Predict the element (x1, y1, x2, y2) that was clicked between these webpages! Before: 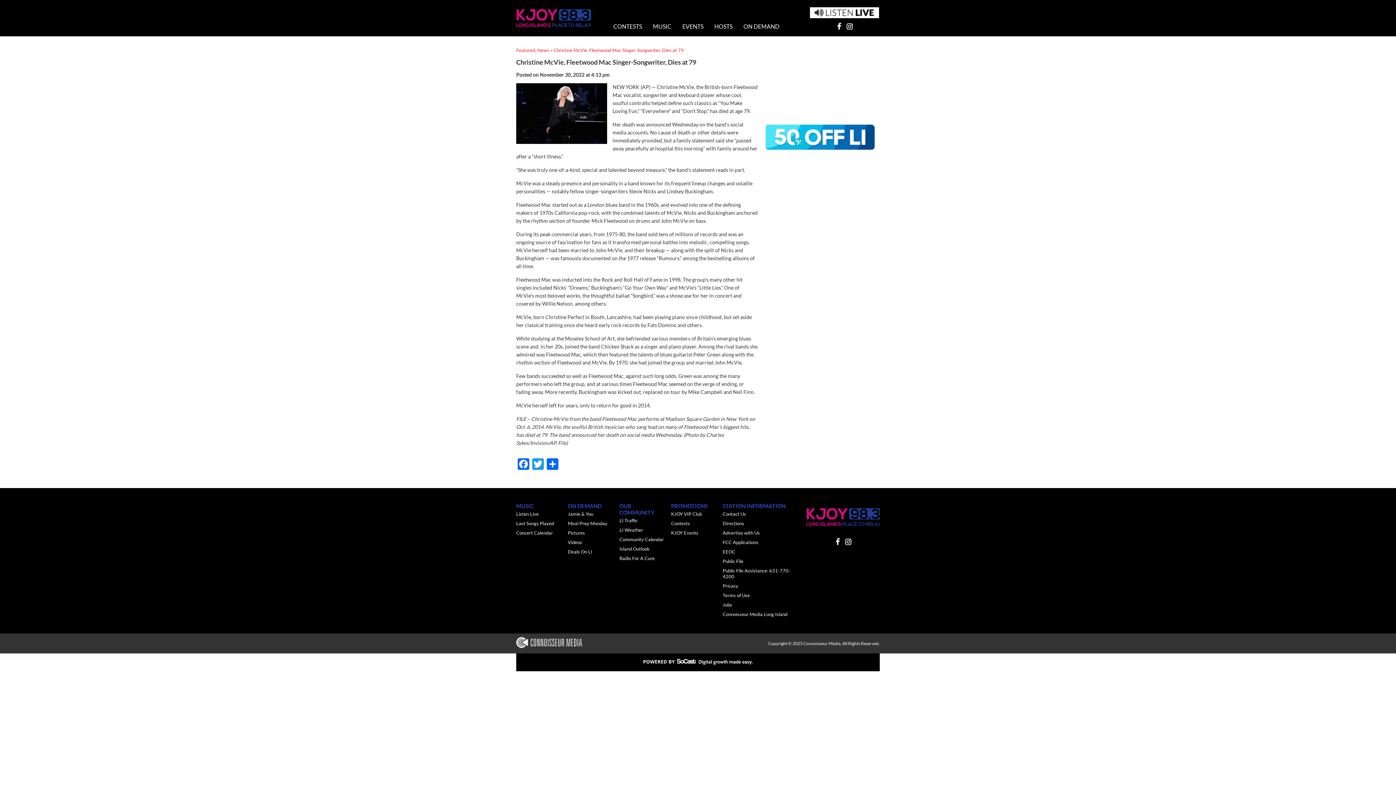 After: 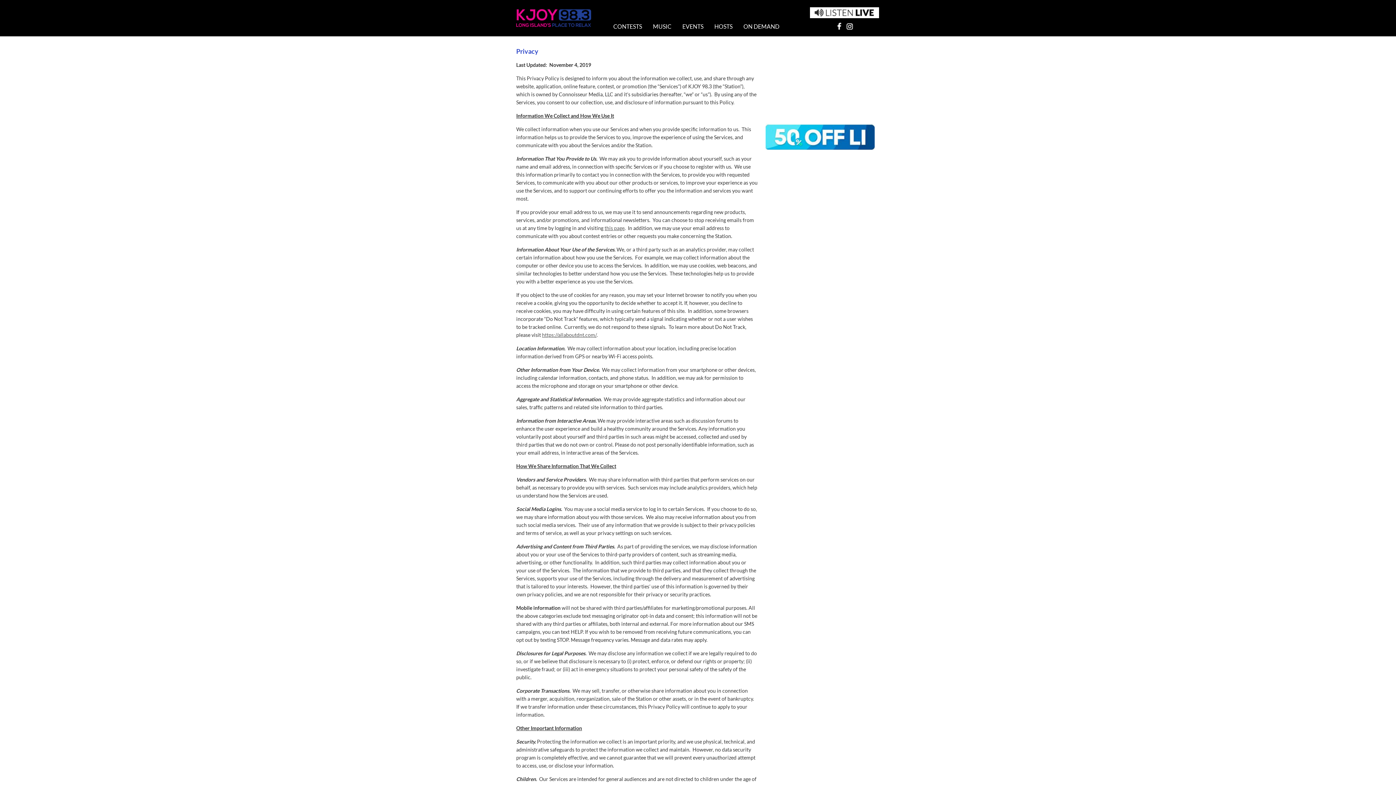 Action: bbox: (722, 581, 803, 590) label: Privacy